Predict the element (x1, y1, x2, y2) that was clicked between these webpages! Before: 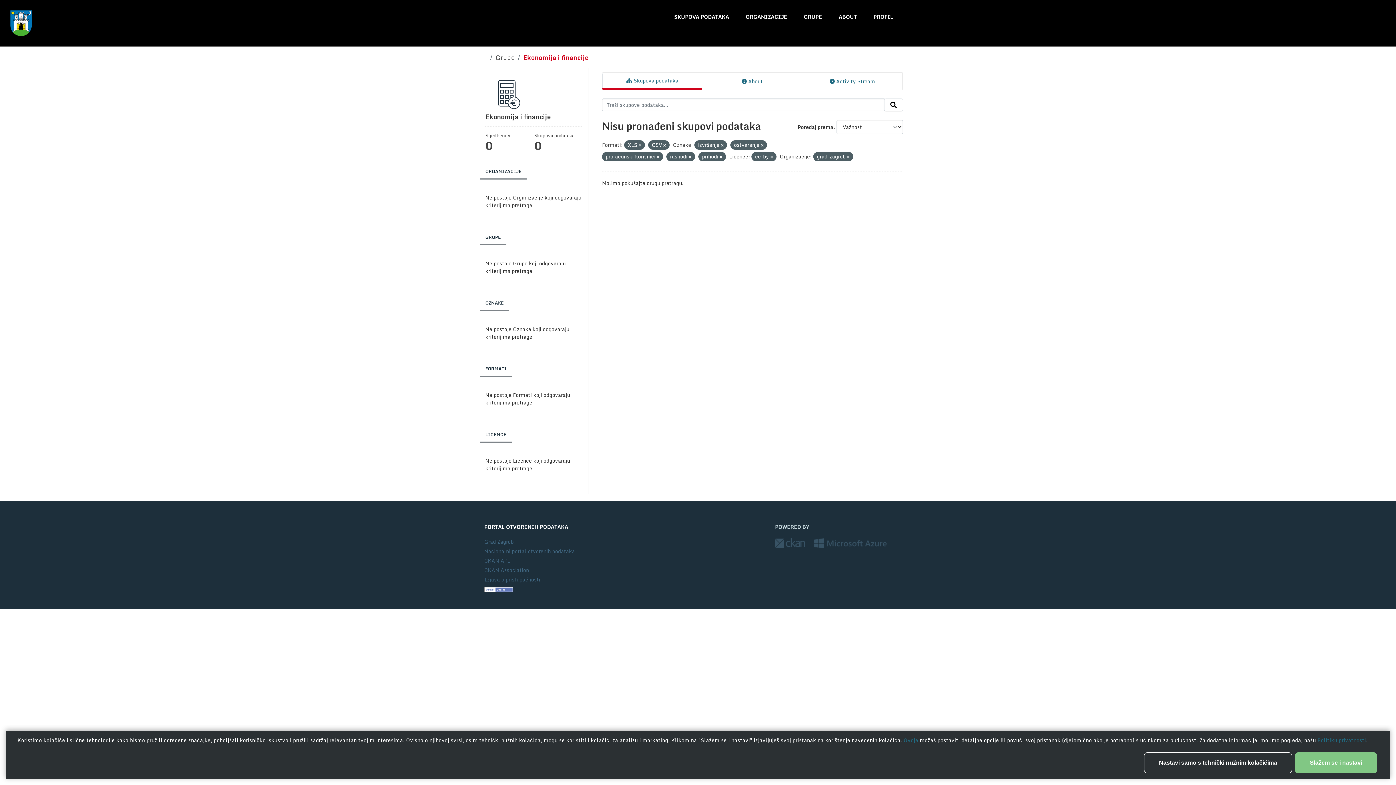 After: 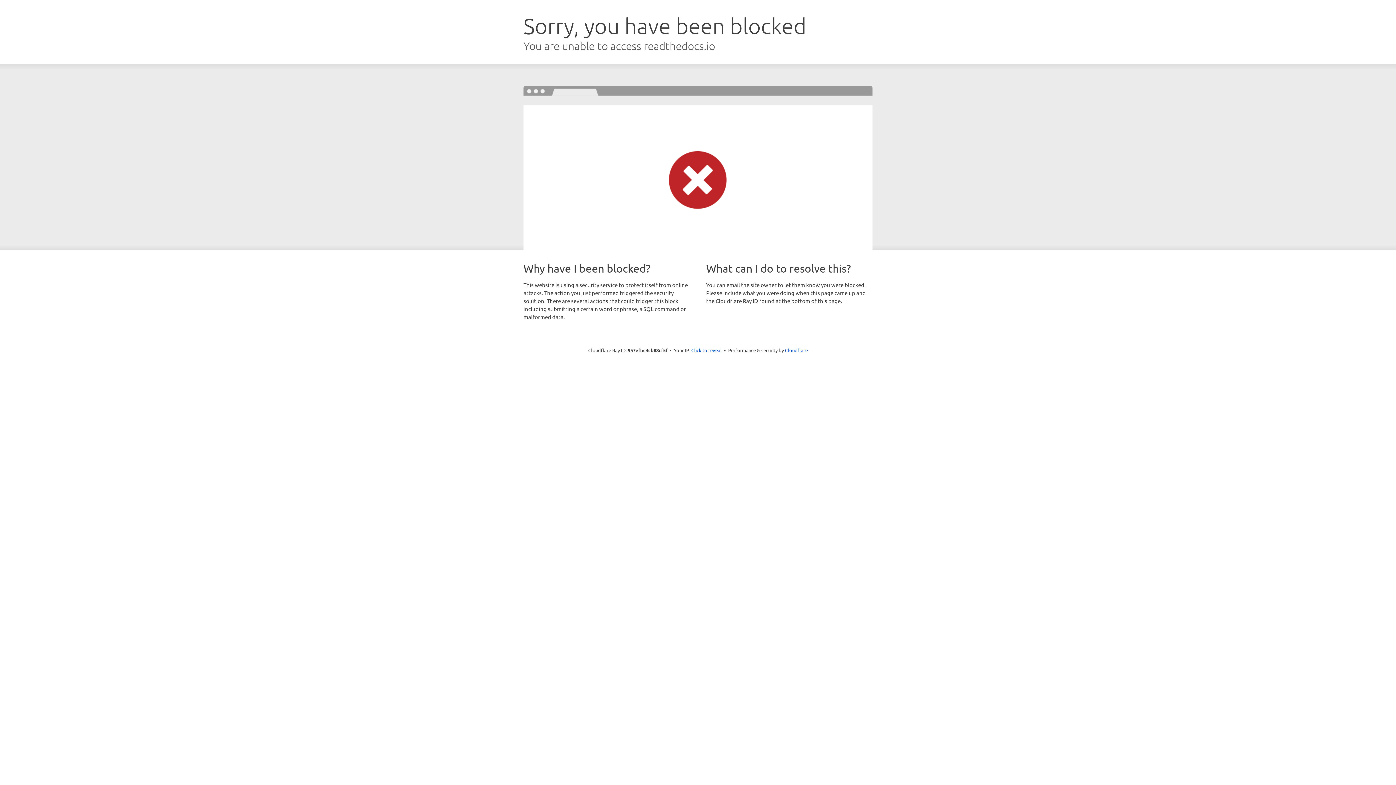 Action: label: CKAN API bbox: (484, 556, 510, 565)